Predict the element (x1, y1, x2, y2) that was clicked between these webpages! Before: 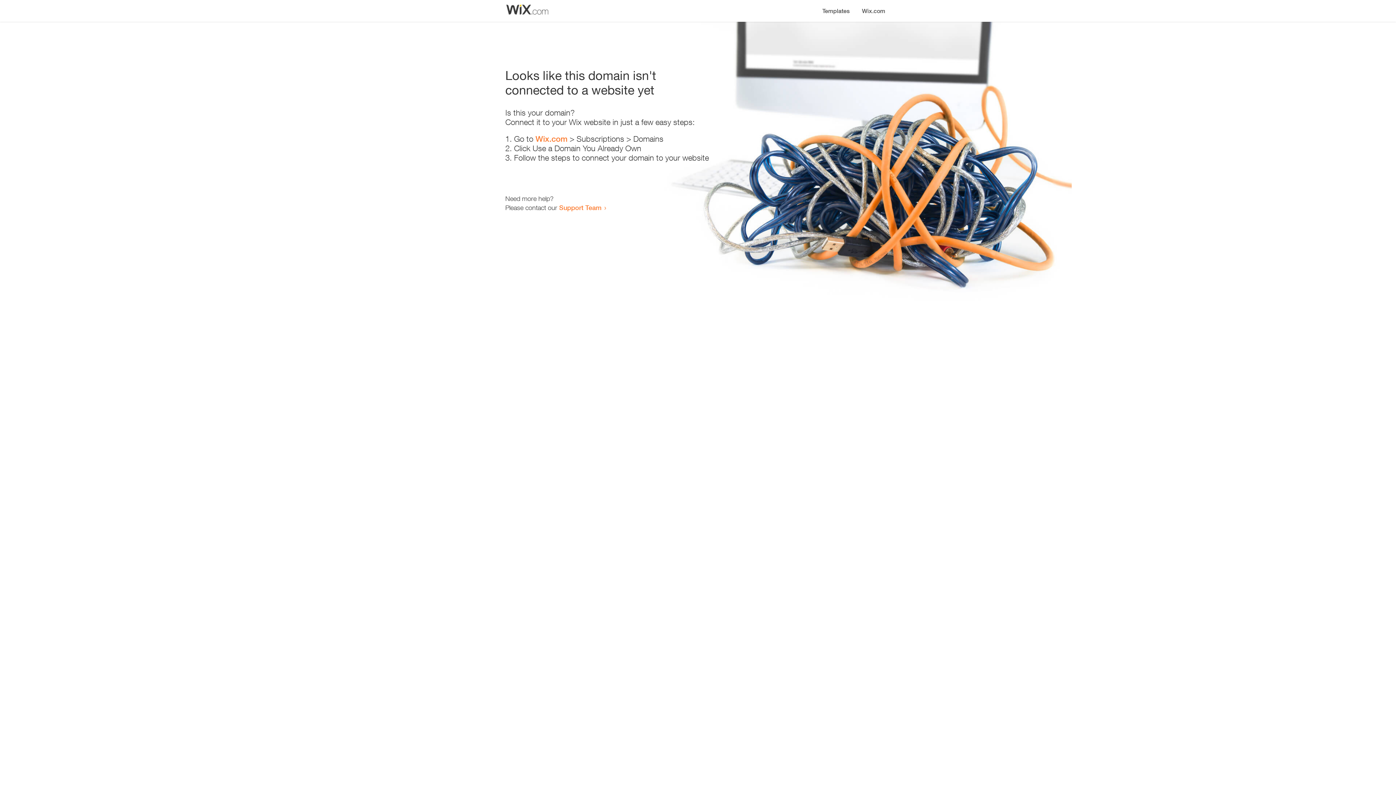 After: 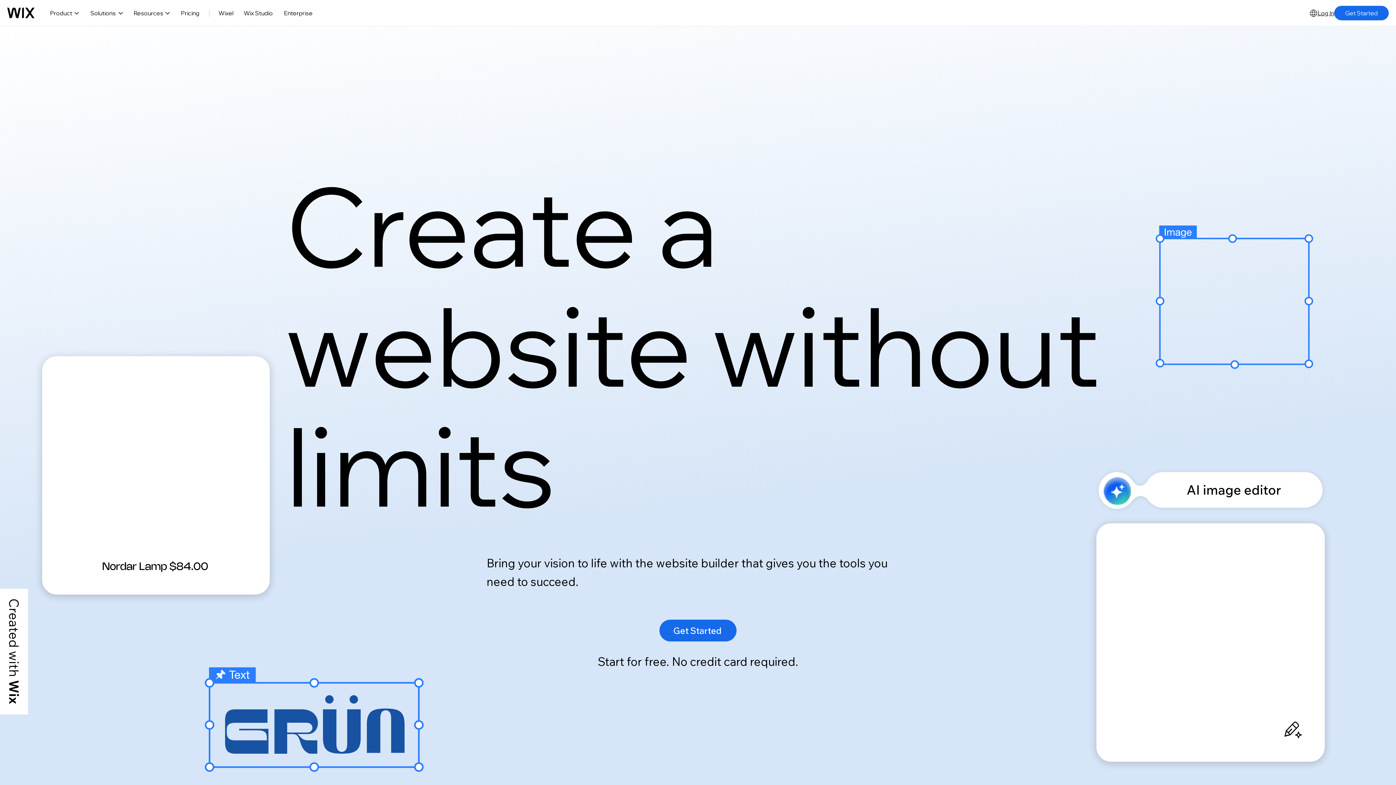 Action: bbox: (856, 0, 890, 14) label: Wix.com